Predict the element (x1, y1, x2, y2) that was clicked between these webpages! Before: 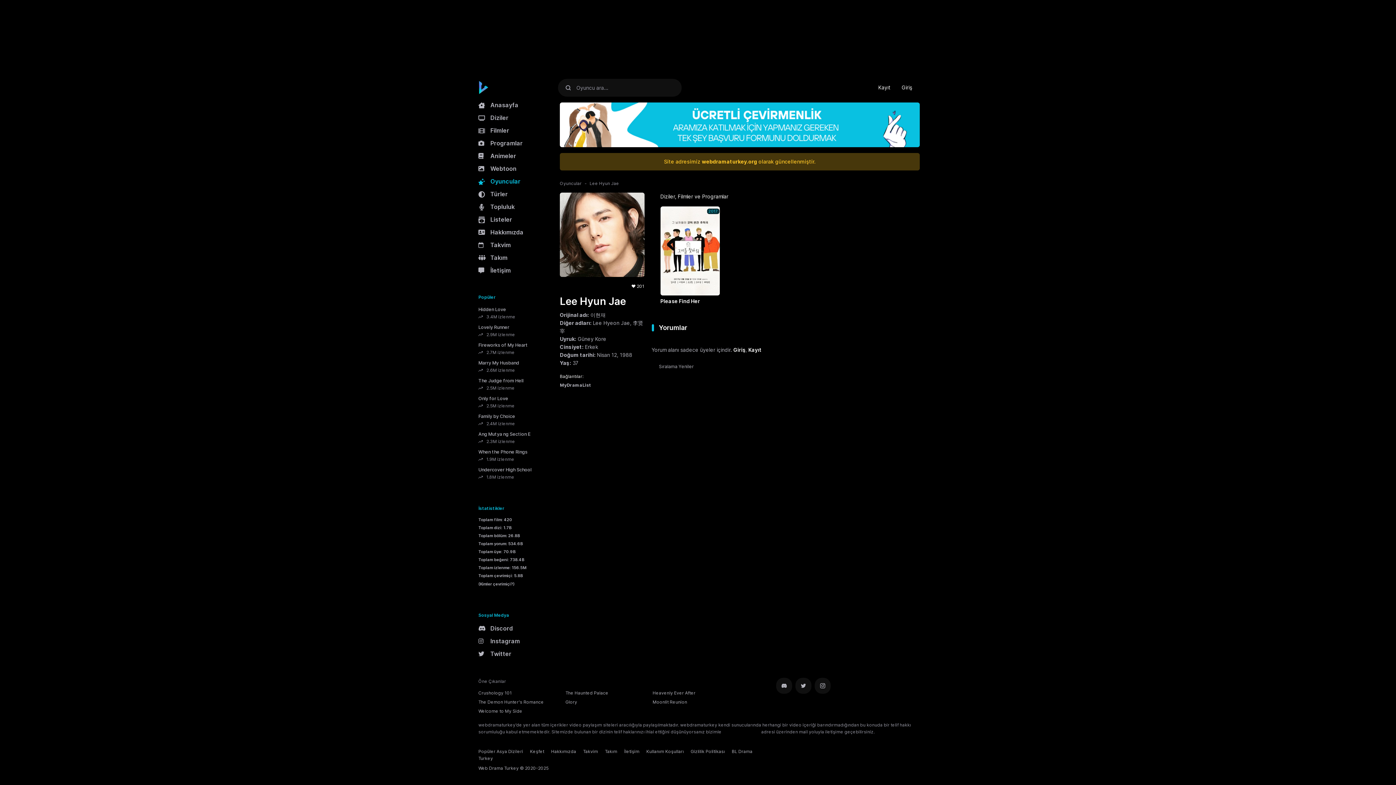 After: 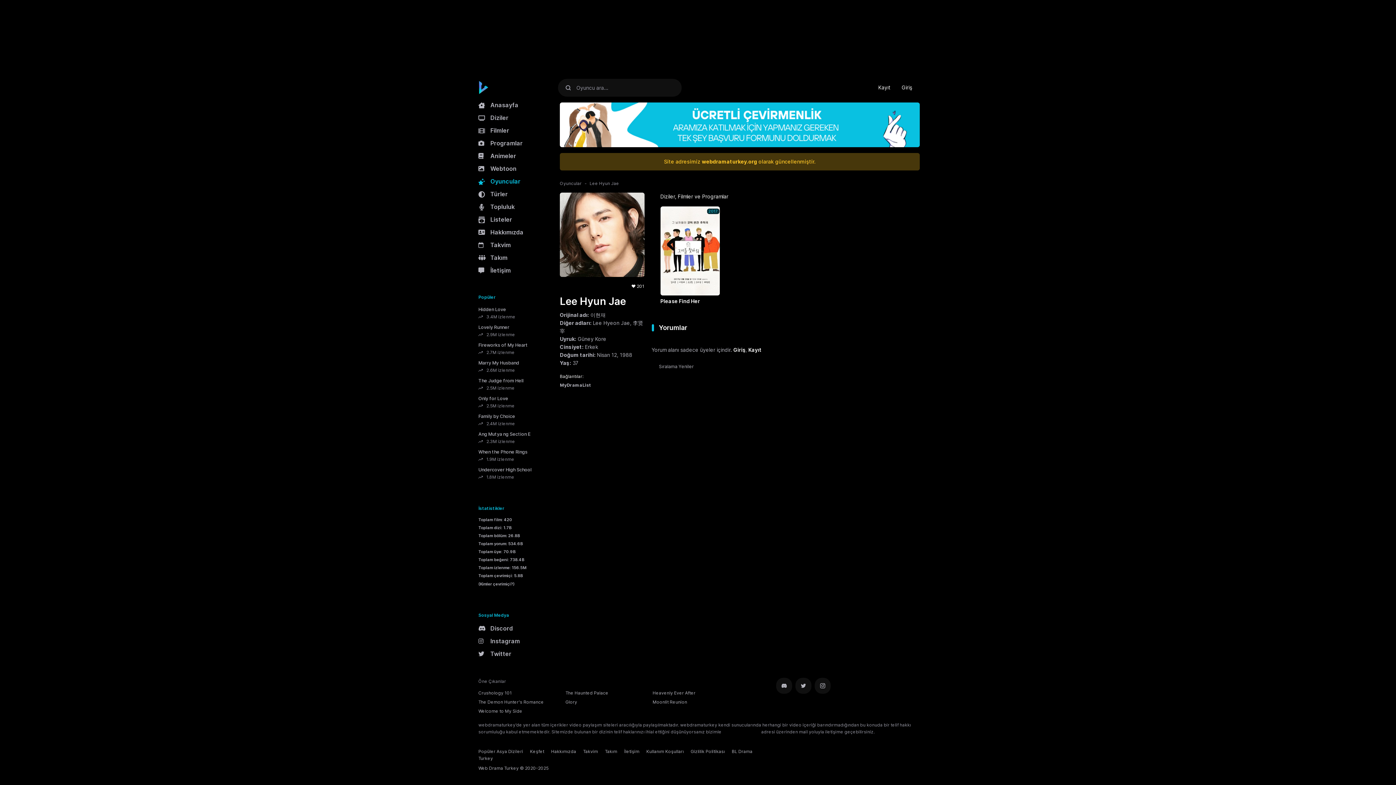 Action: bbox: (472, 565, 532, 571) label: Toplam izlenme: 156.5M